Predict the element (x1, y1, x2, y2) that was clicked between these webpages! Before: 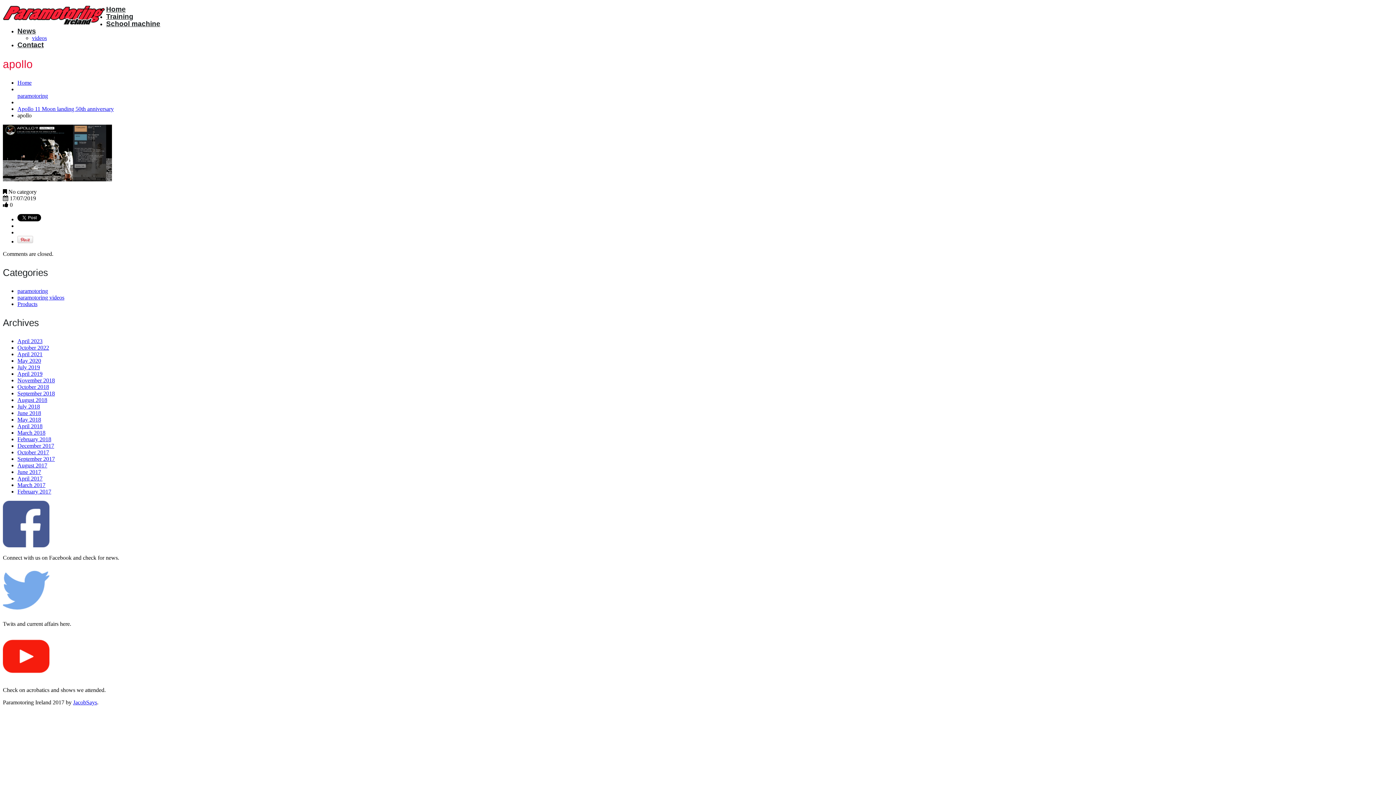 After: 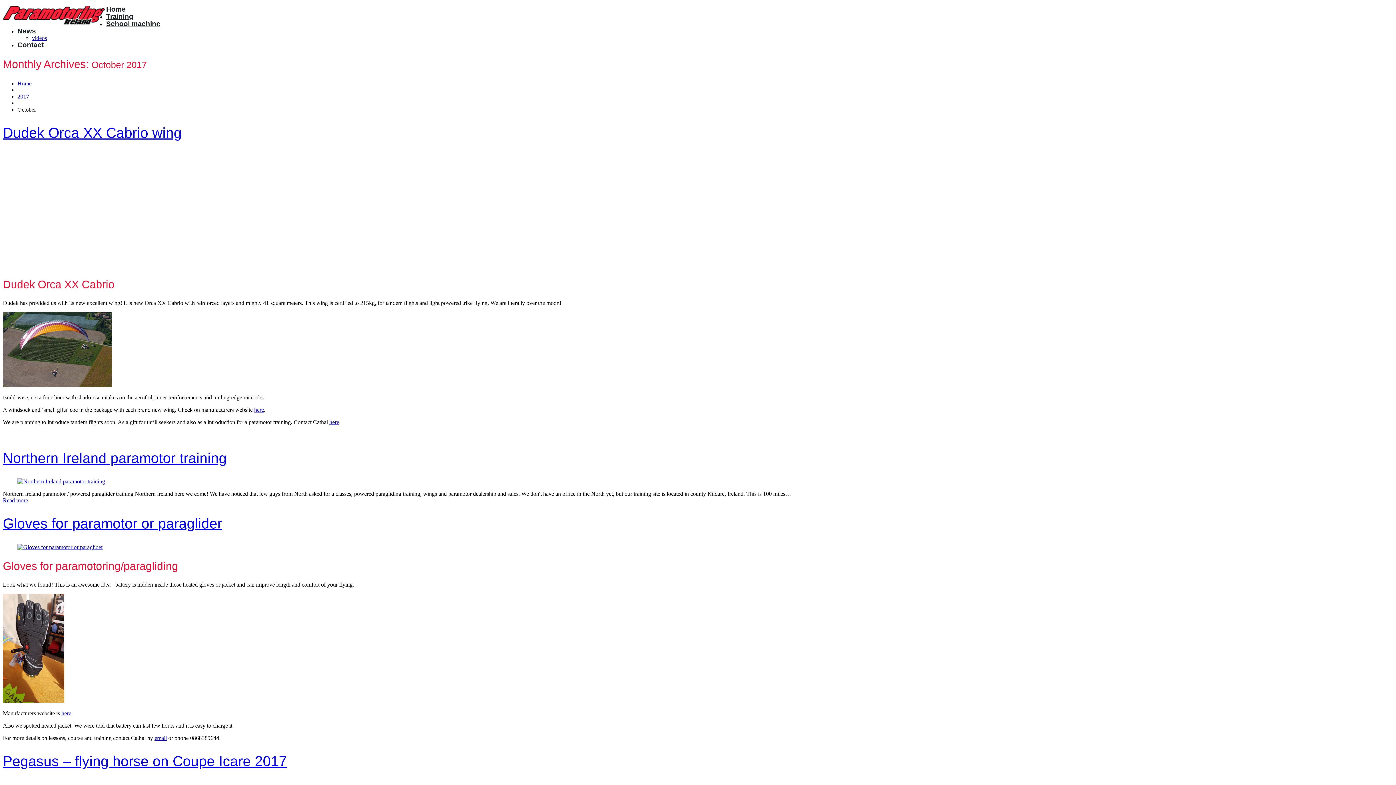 Action: bbox: (17, 449, 49, 455) label: October 2017